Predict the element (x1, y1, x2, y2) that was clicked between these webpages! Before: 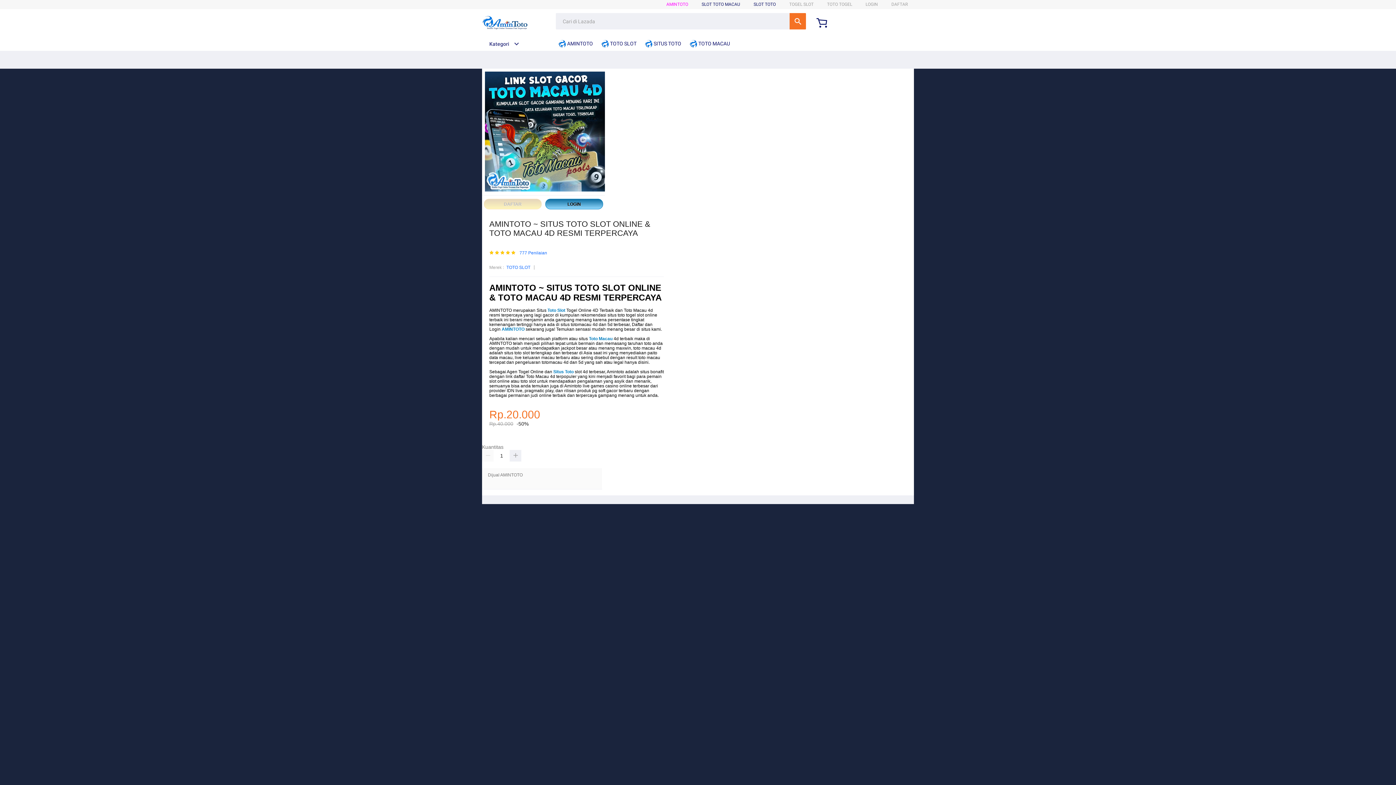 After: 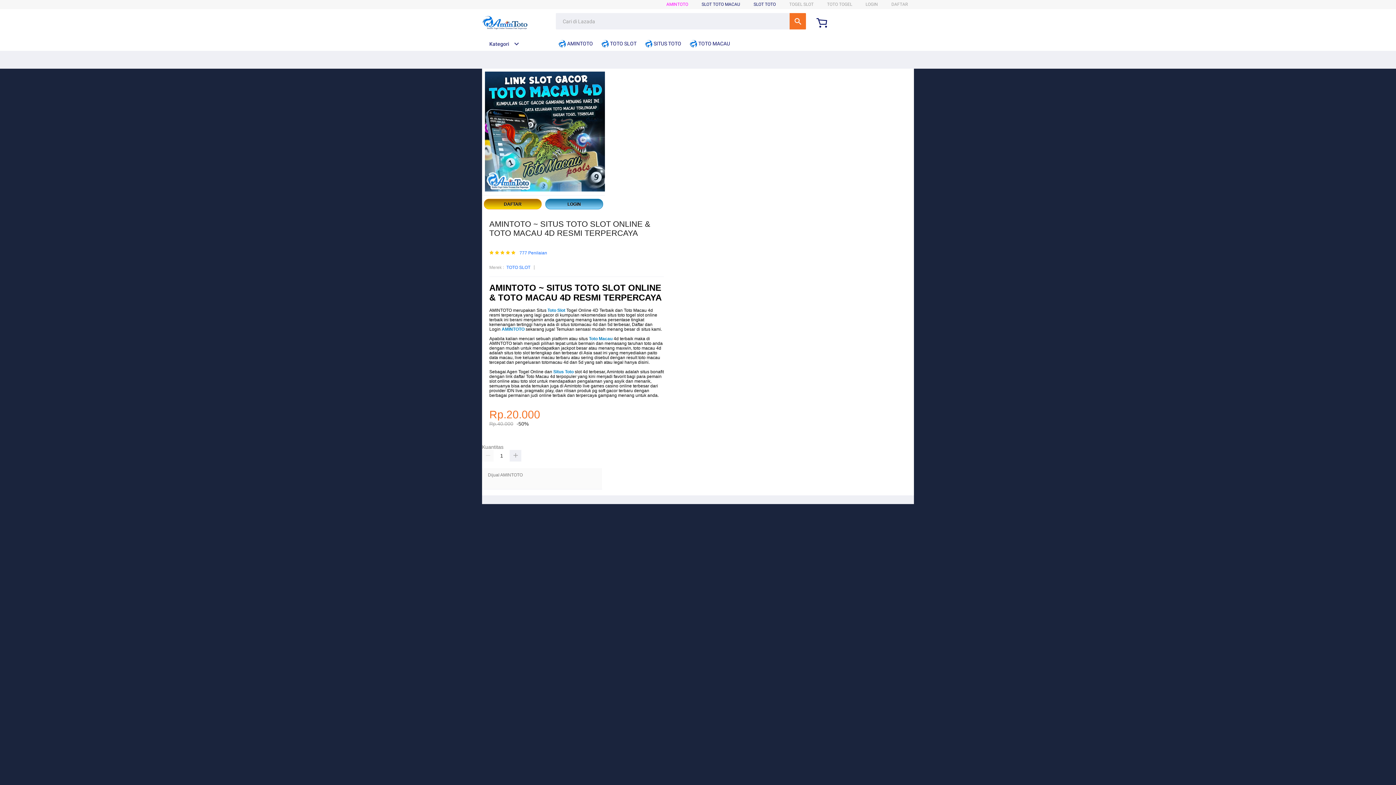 Action: label:  SITUS TOTO bbox: (645, 36, 685, 50)